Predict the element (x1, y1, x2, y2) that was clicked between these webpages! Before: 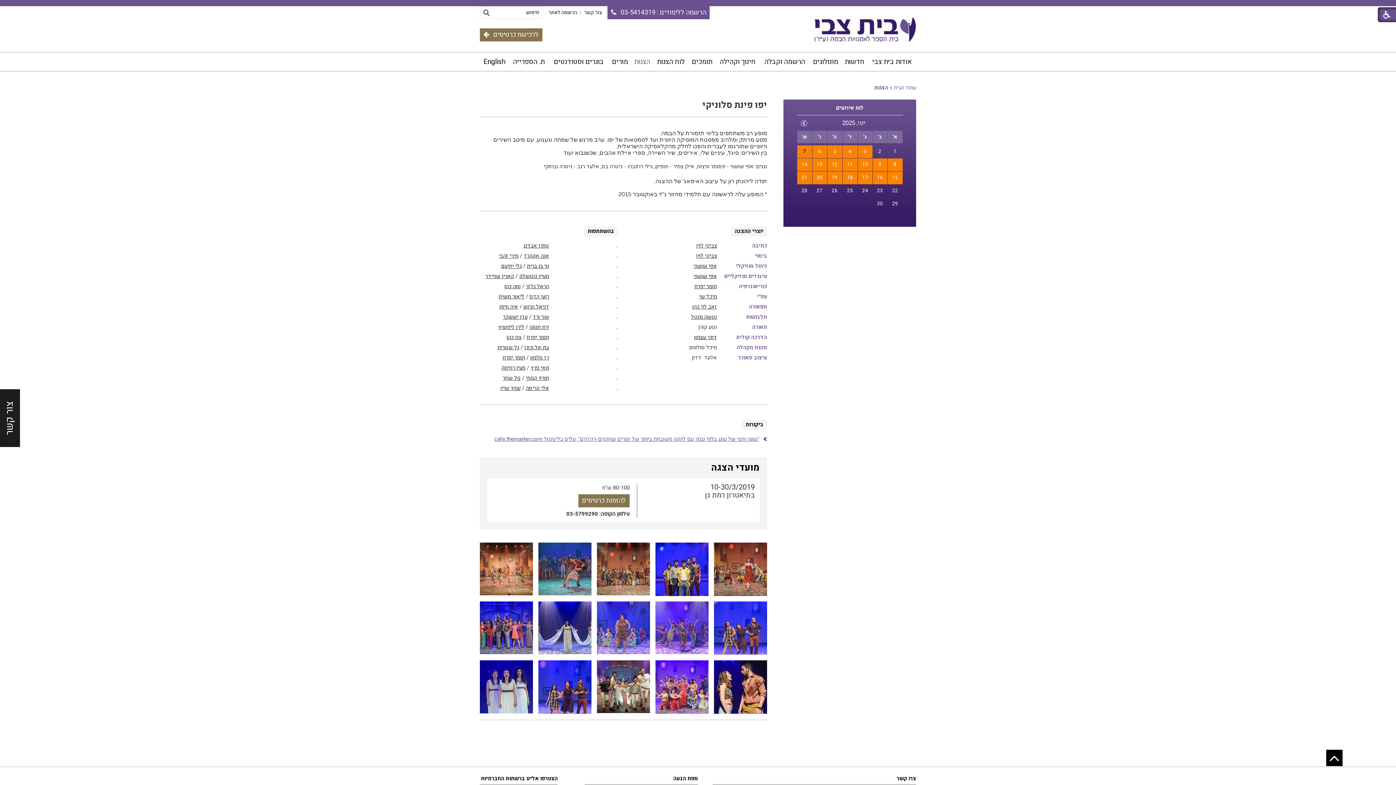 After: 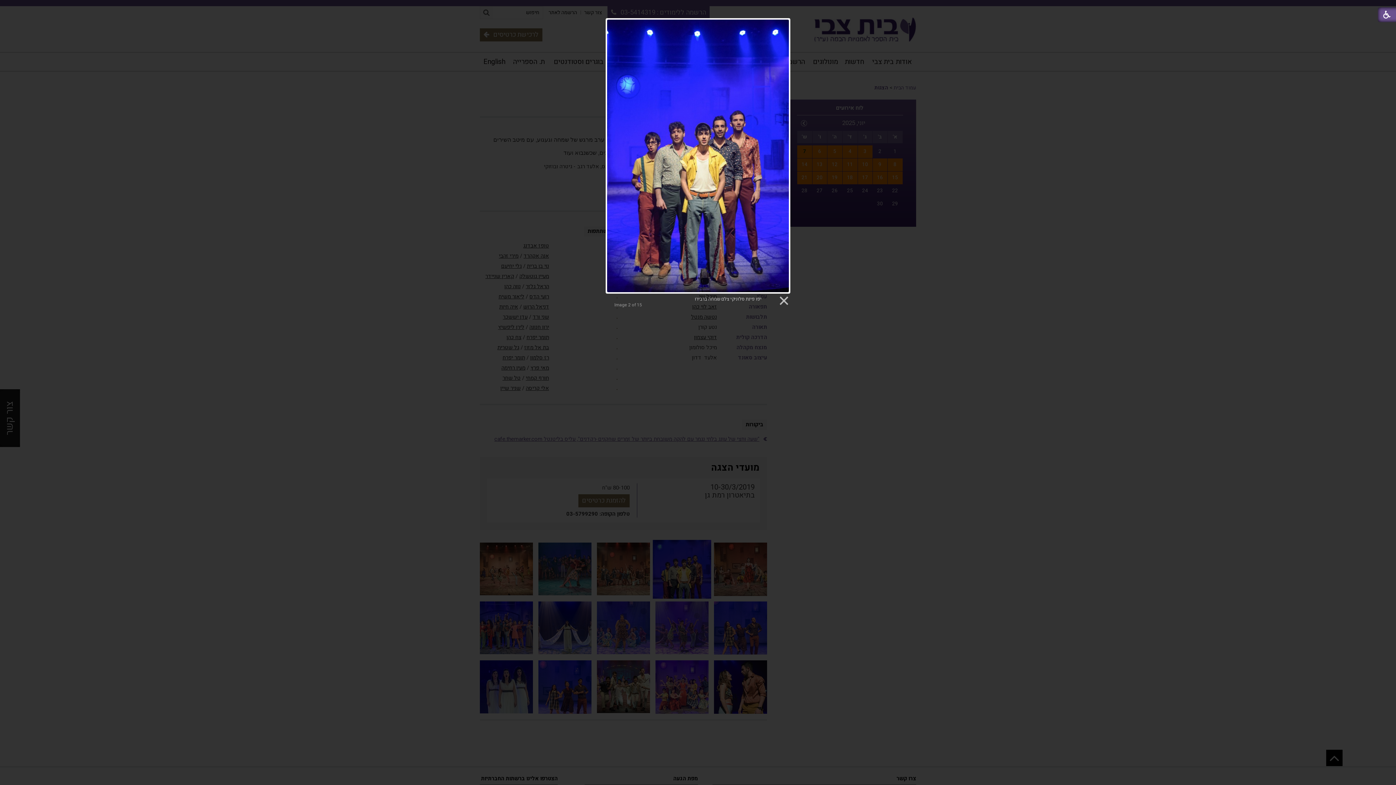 Action: bbox: (655, 542, 708, 596)